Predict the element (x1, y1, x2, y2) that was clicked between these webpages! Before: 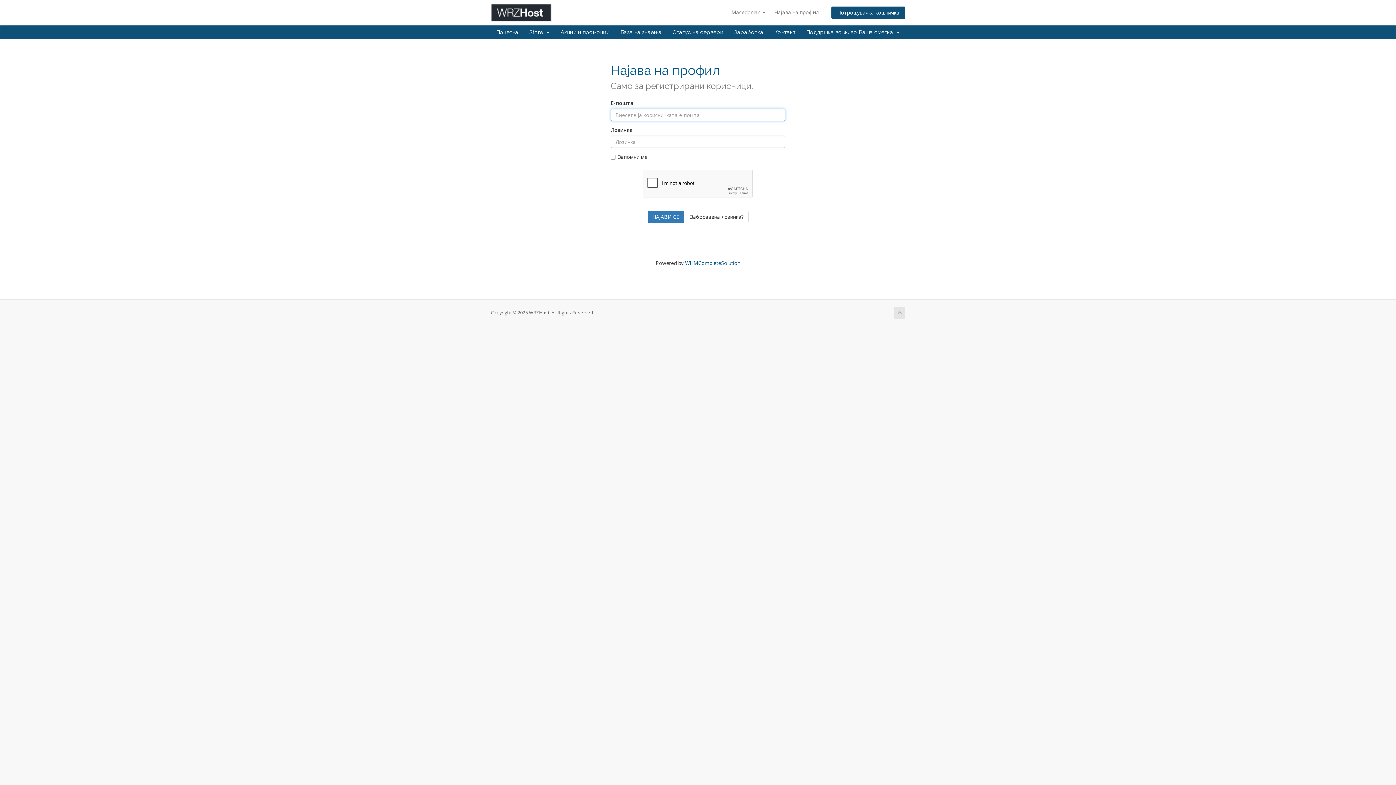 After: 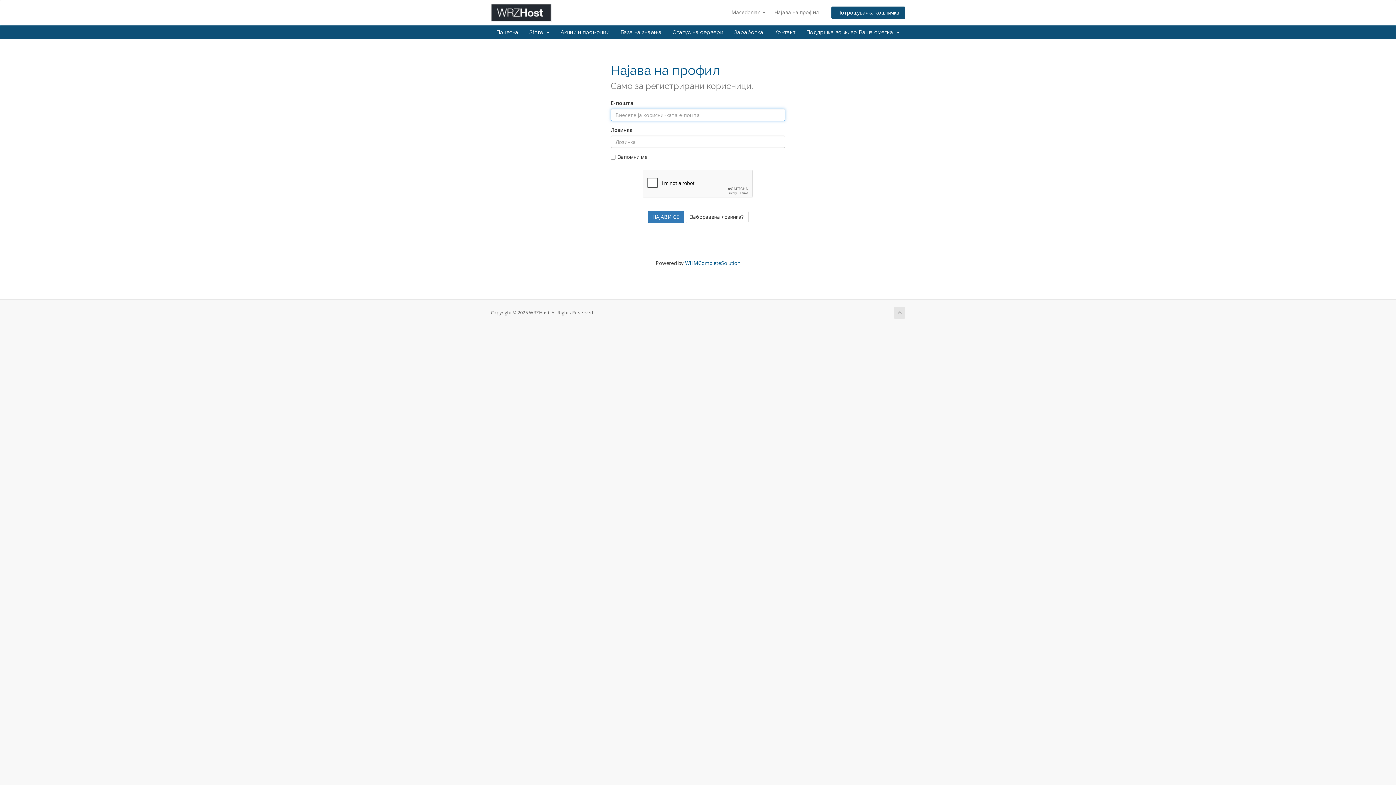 Action: bbox: (729, 25, 769, 39) label: Заработка